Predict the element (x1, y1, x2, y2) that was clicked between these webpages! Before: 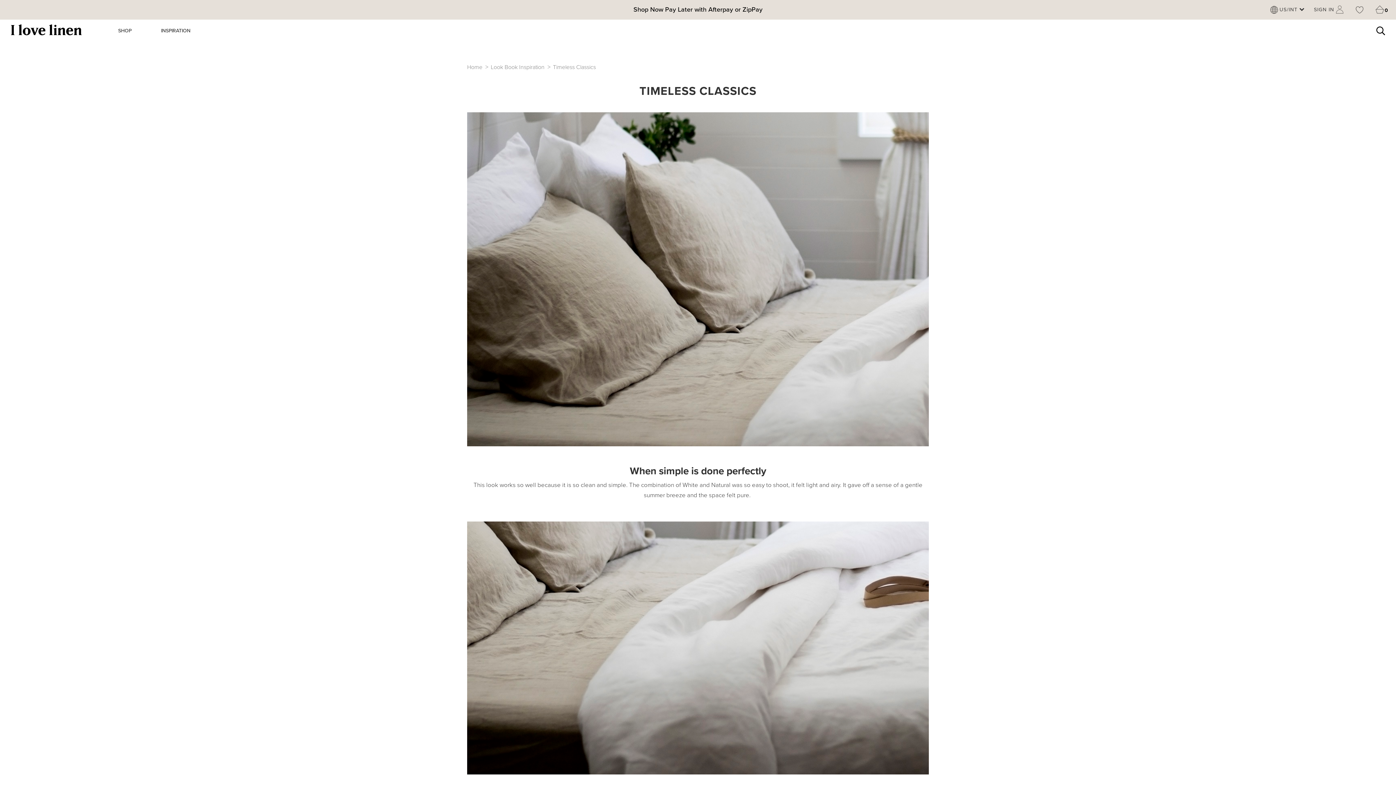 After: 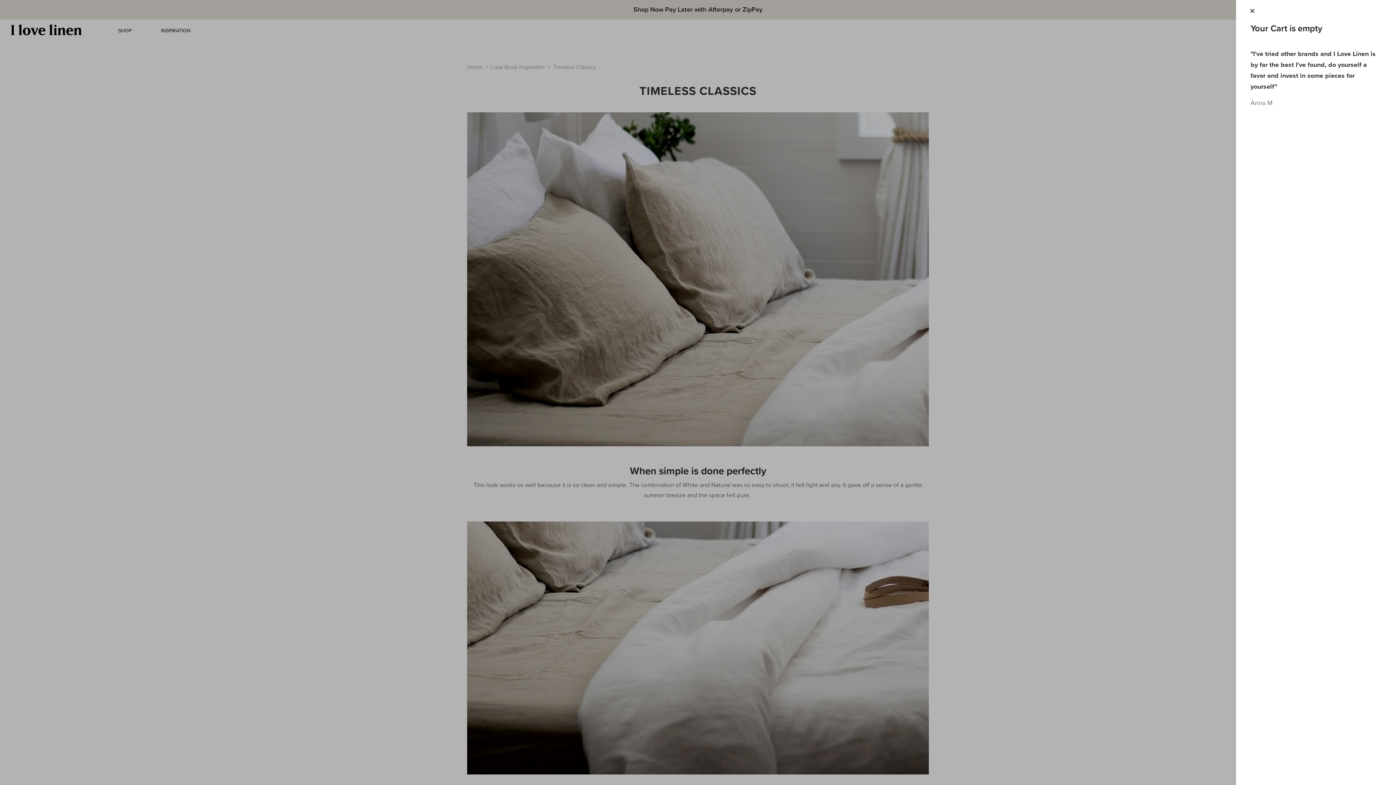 Action: bbox: (1374, 4, 1385, 15) label: 0